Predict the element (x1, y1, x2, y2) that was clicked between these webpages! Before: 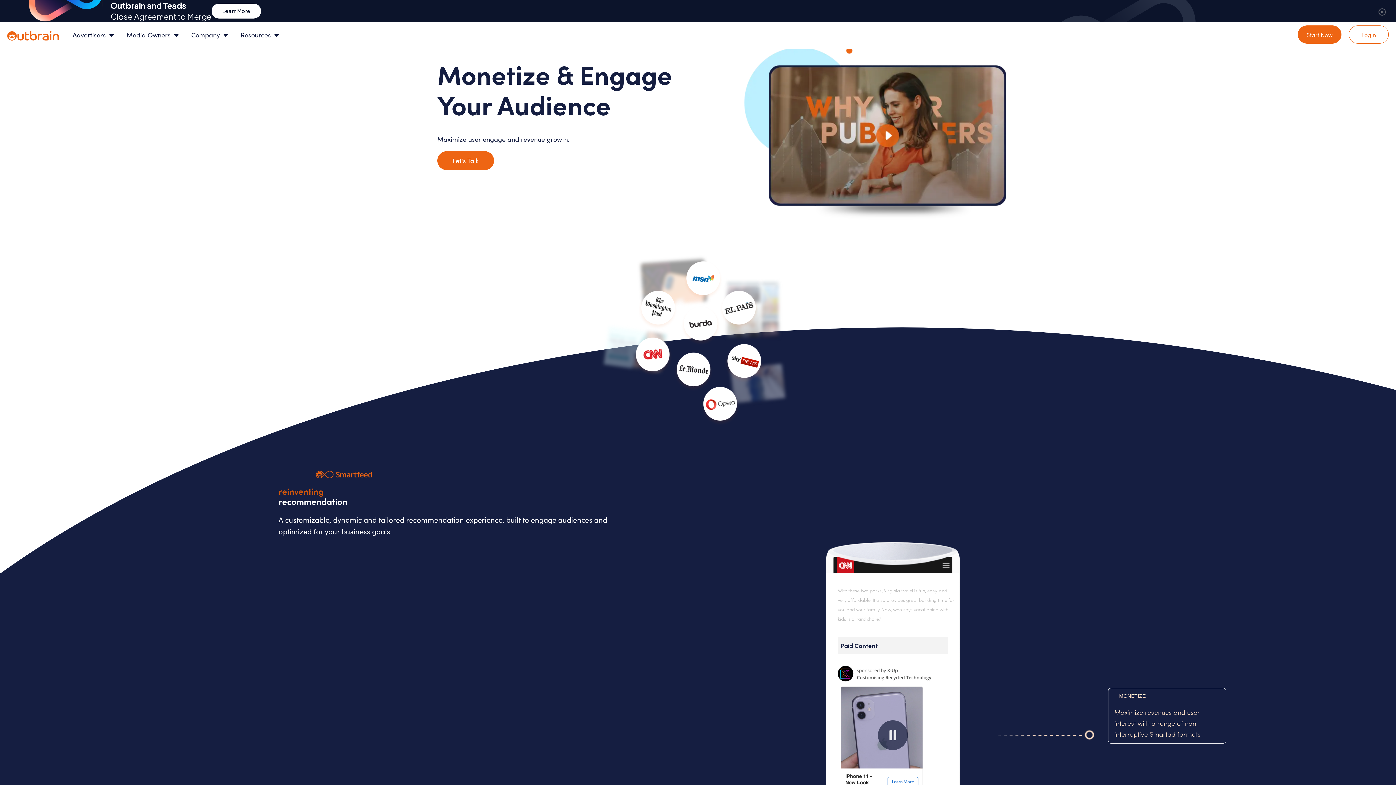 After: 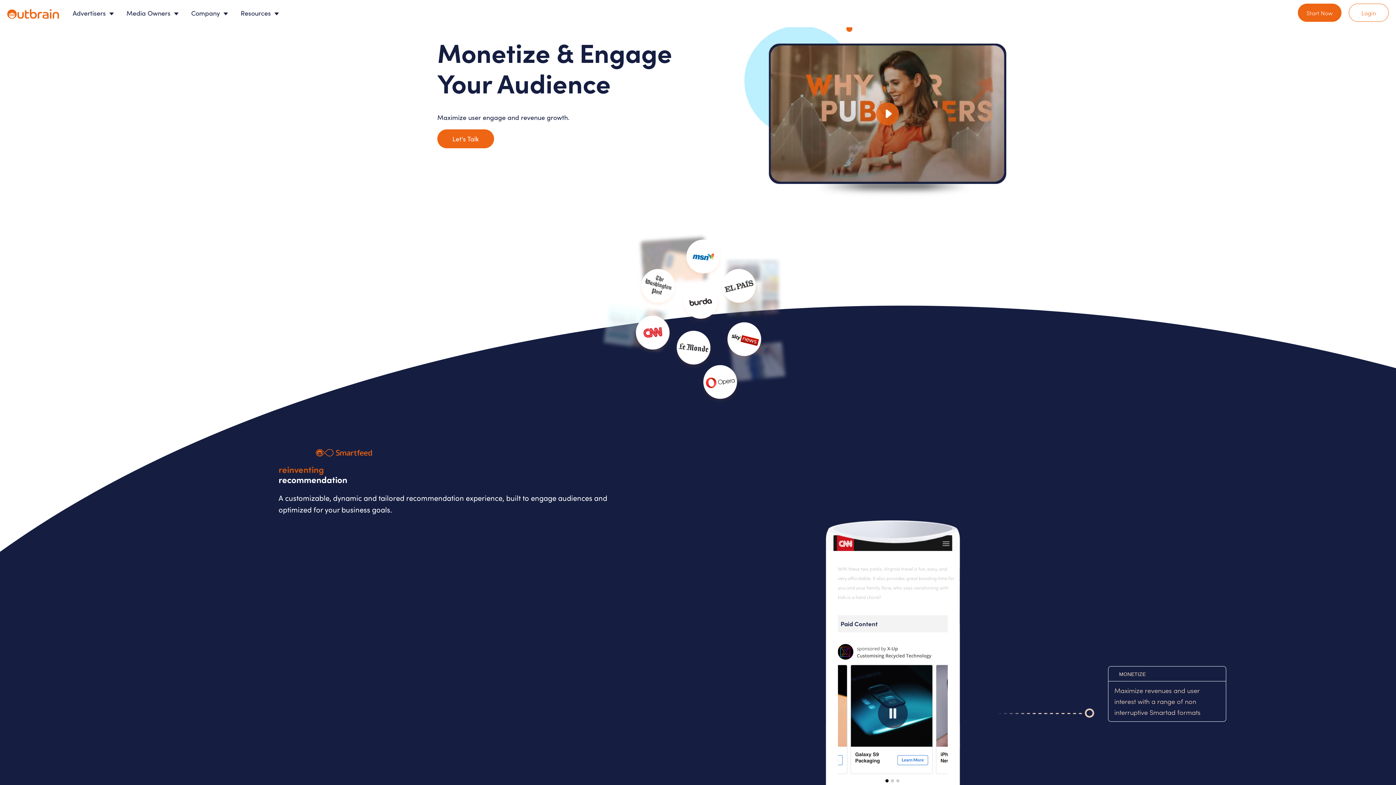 Action: bbox: (1376, 7, 1389, 17) label: Close banner